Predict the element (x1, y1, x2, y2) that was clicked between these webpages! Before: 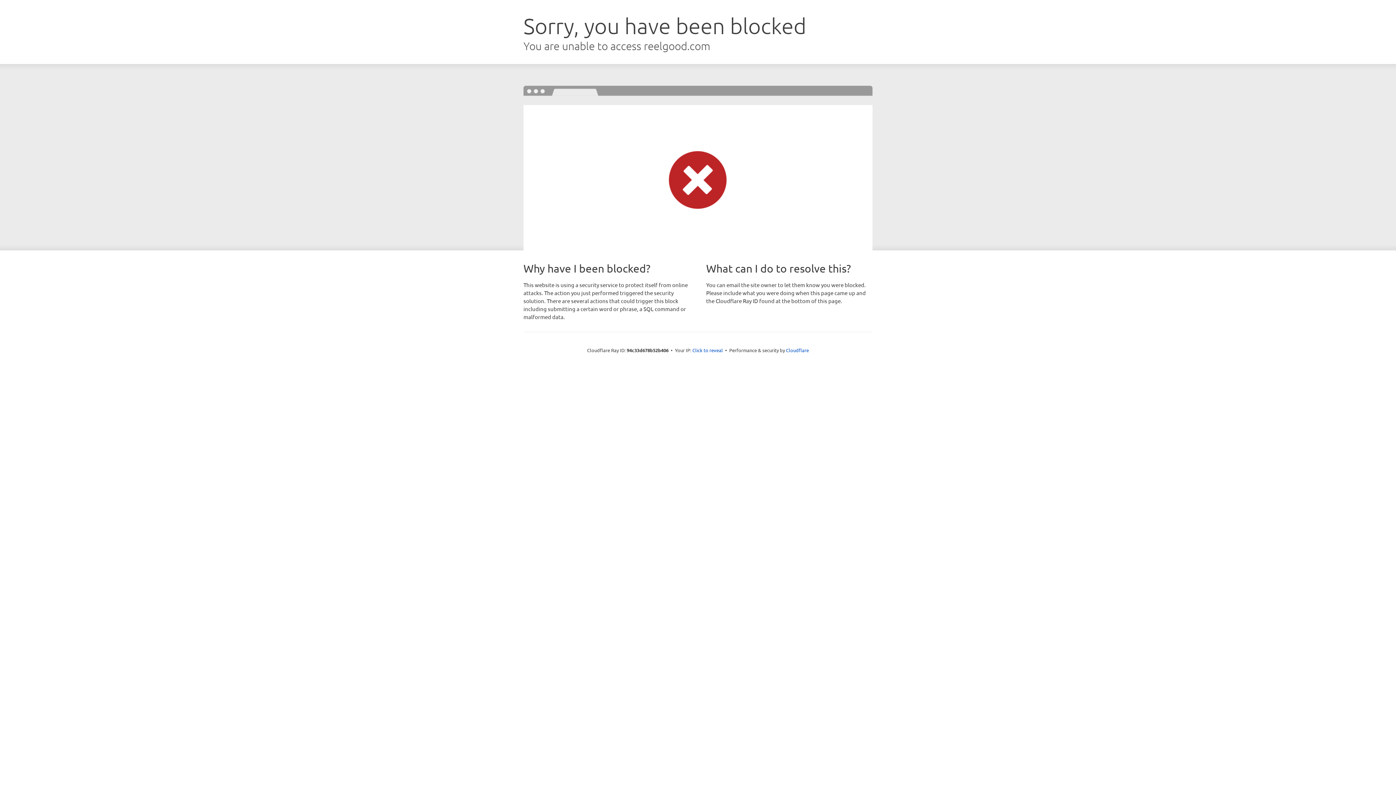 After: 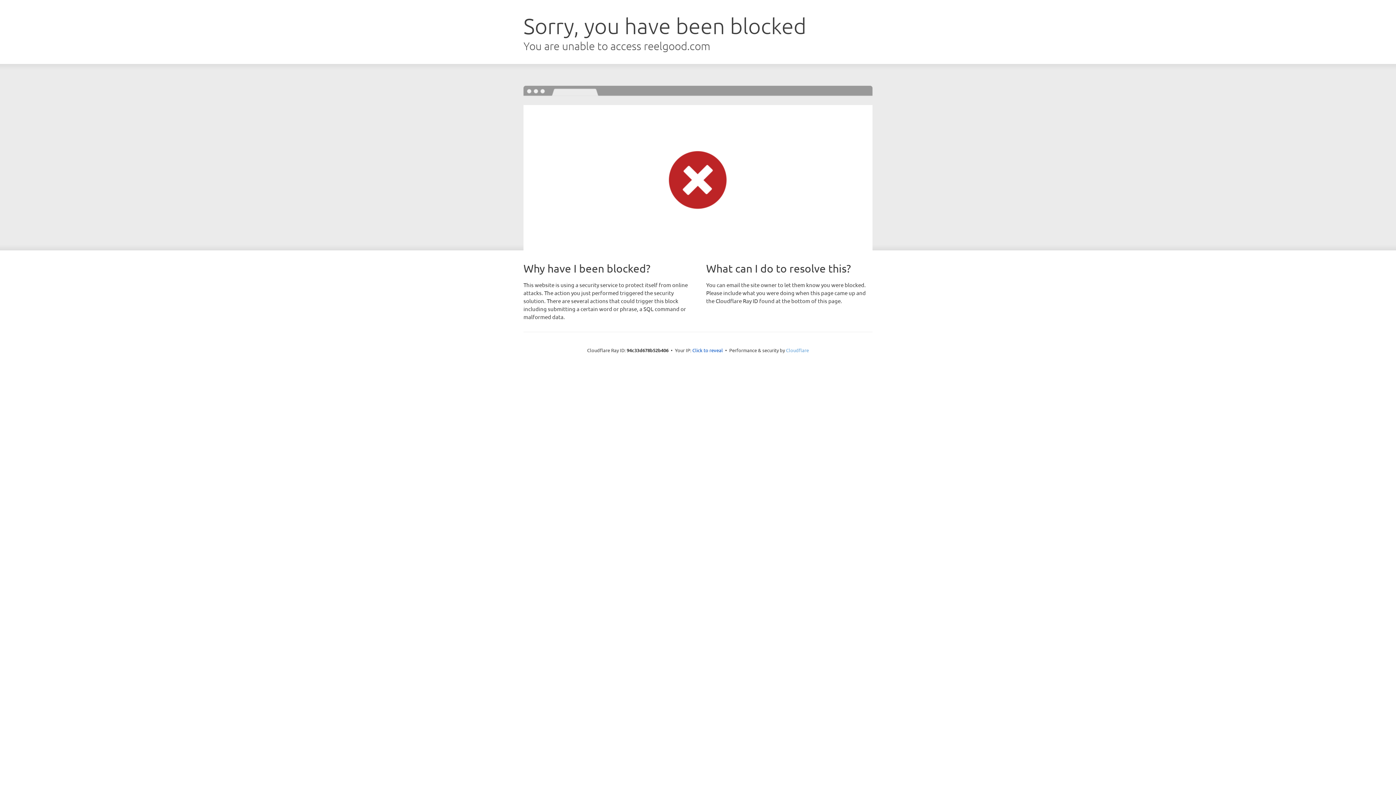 Action: label: Cloudflare bbox: (786, 347, 809, 353)